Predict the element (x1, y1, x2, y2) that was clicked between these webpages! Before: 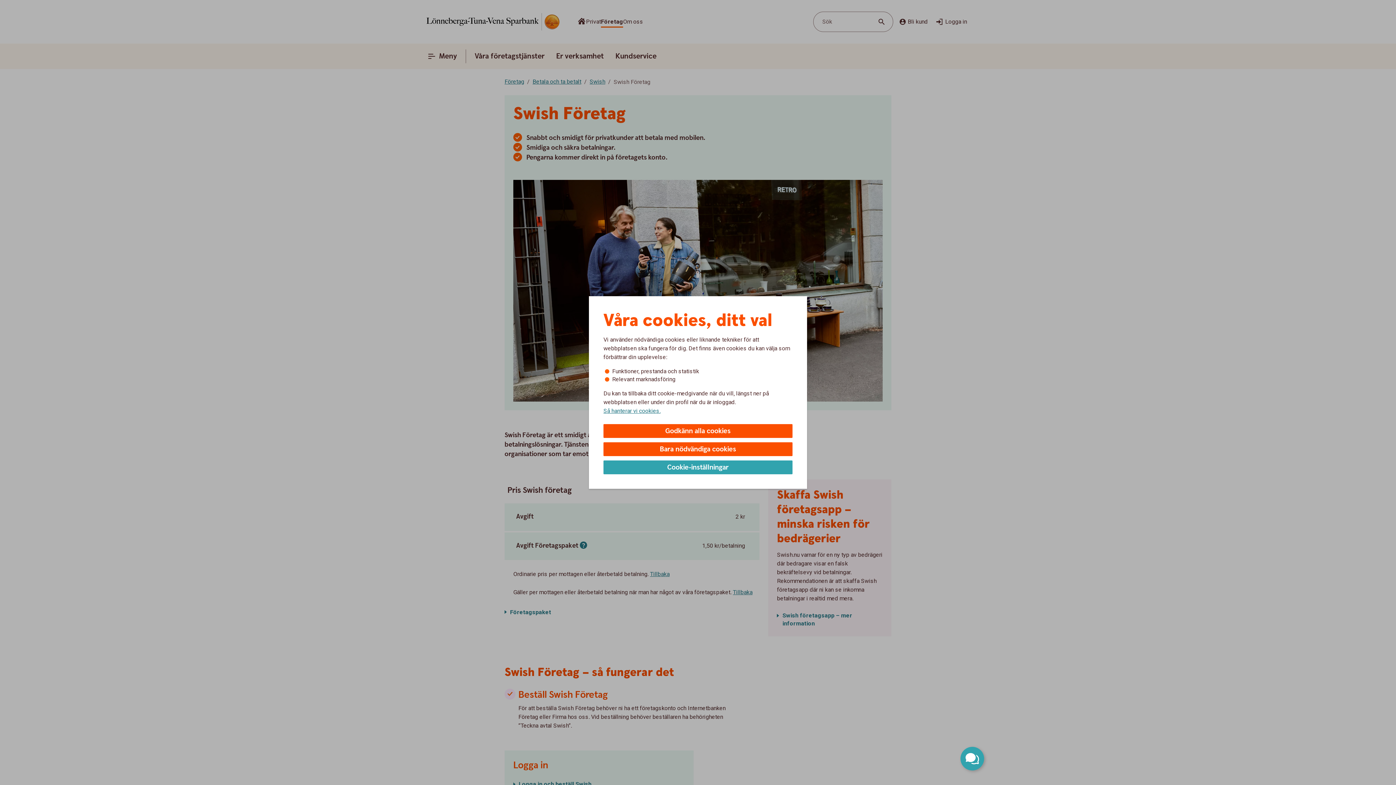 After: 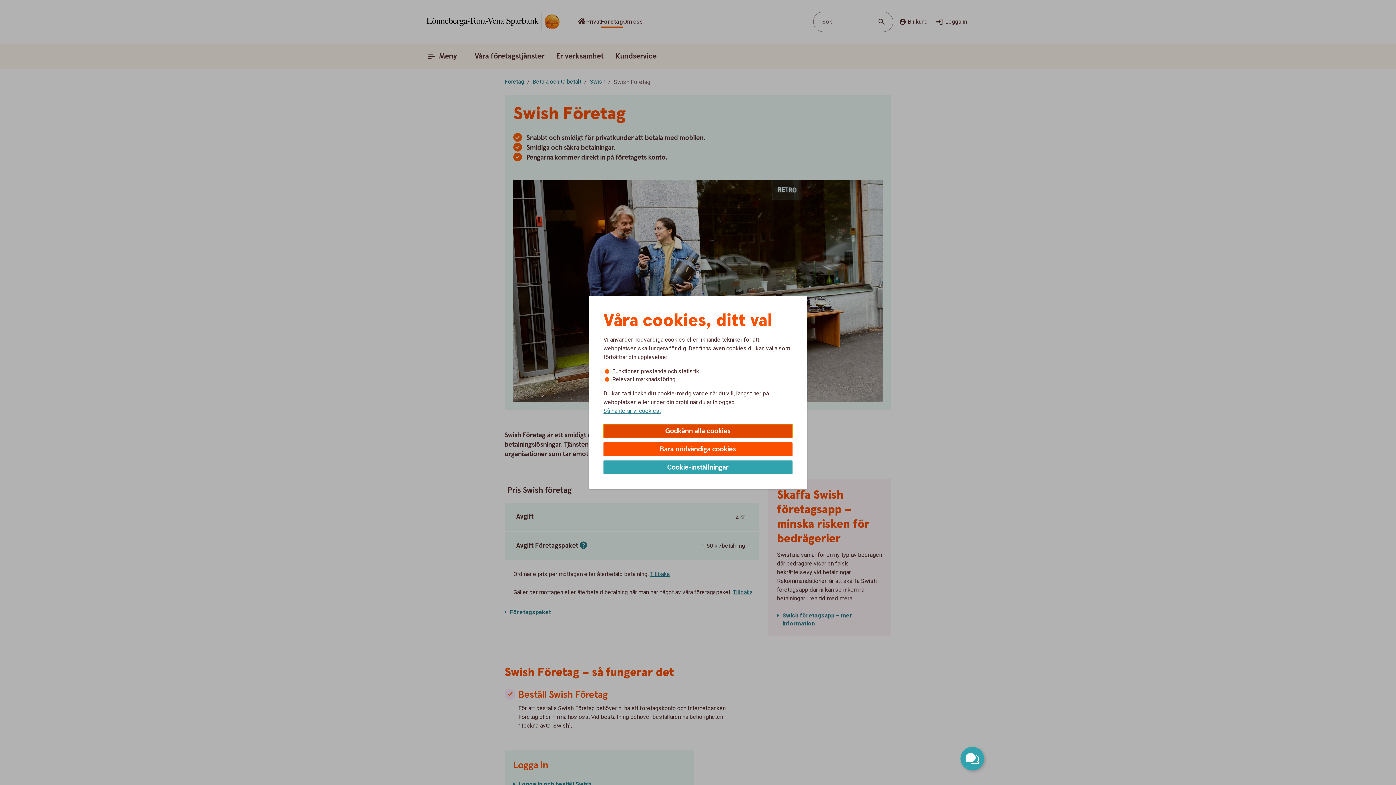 Action: bbox: (603, 424, 792, 438) label: Godkänn alla cookies